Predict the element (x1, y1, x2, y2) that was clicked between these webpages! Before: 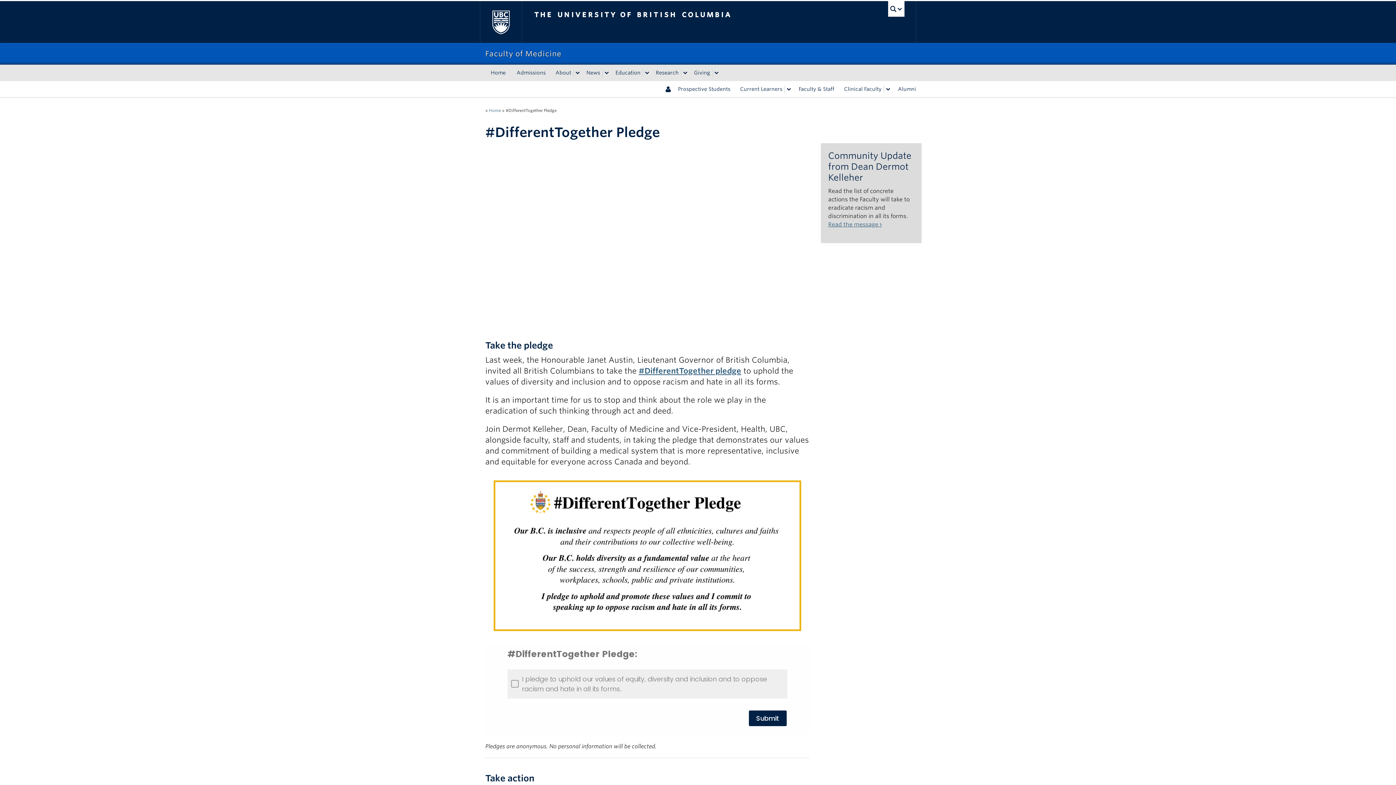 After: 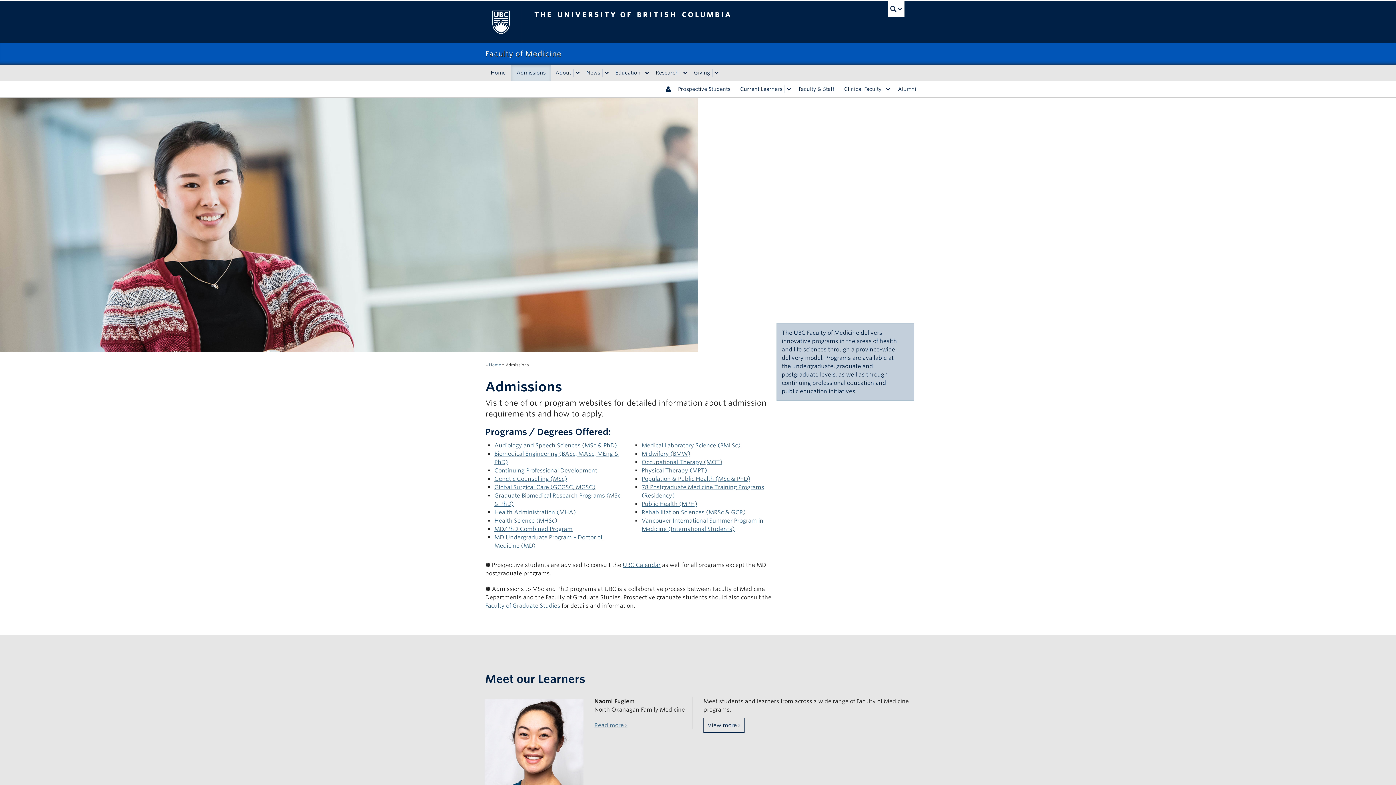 Action: label: Admissions bbox: (511, 64, 551, 81)